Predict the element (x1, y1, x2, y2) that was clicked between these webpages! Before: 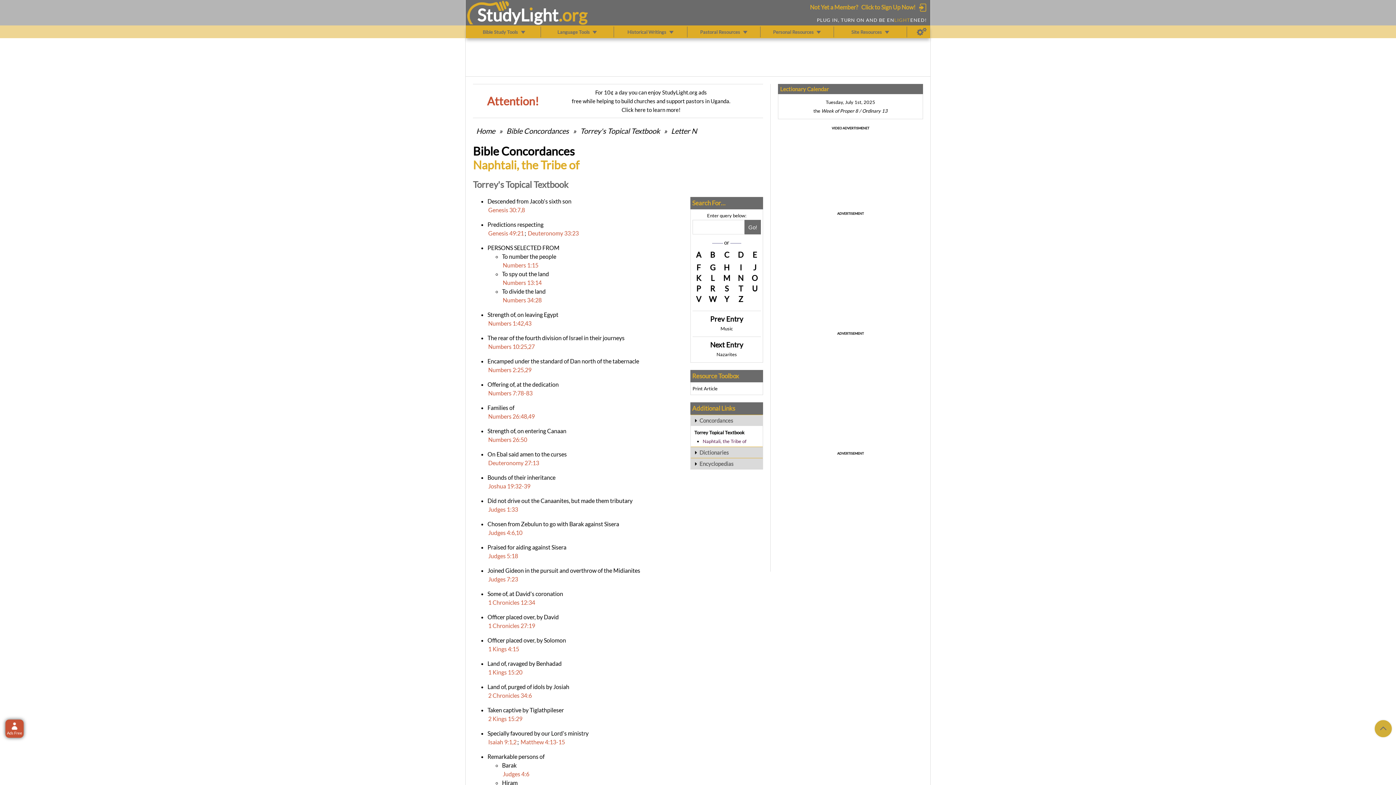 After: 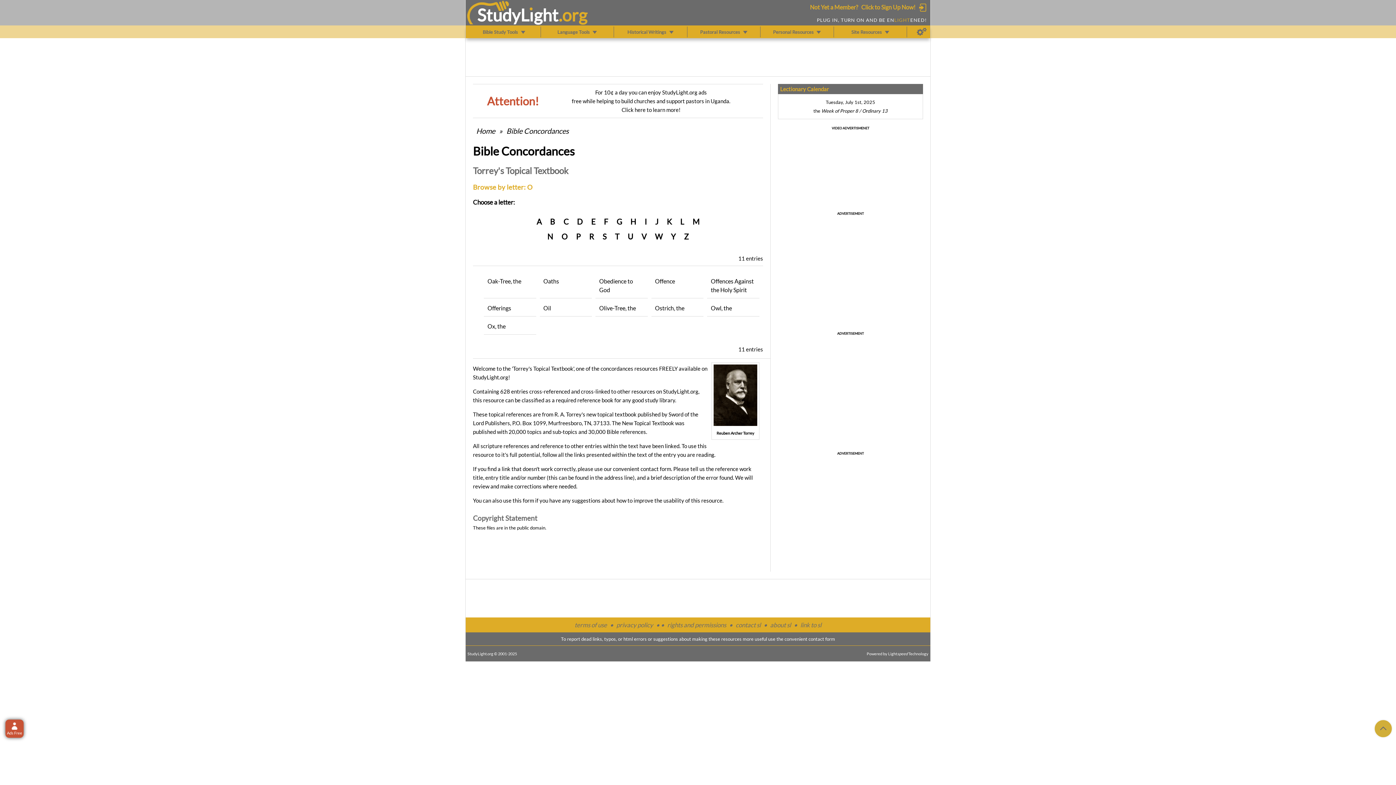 Action: bbox: (748, 273, 761, 282) label: O